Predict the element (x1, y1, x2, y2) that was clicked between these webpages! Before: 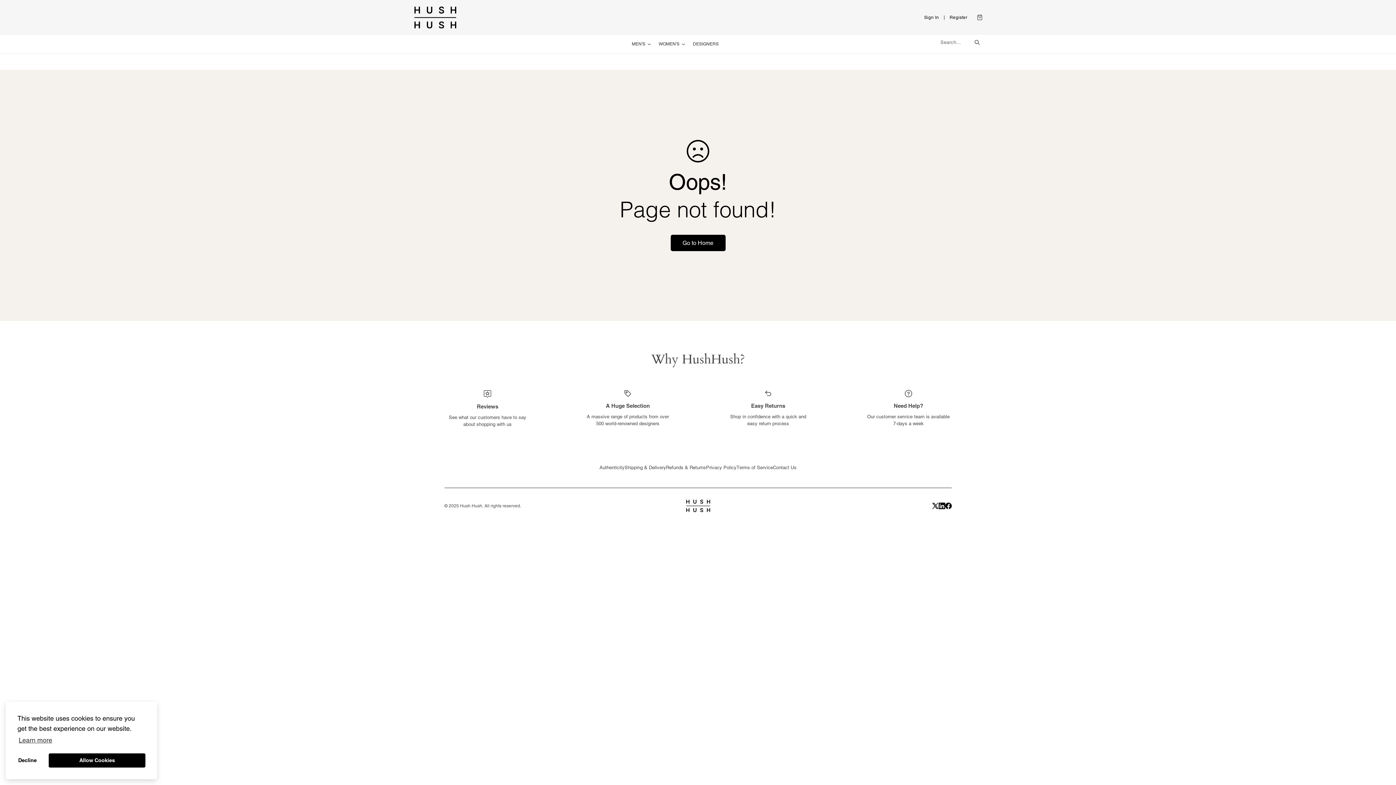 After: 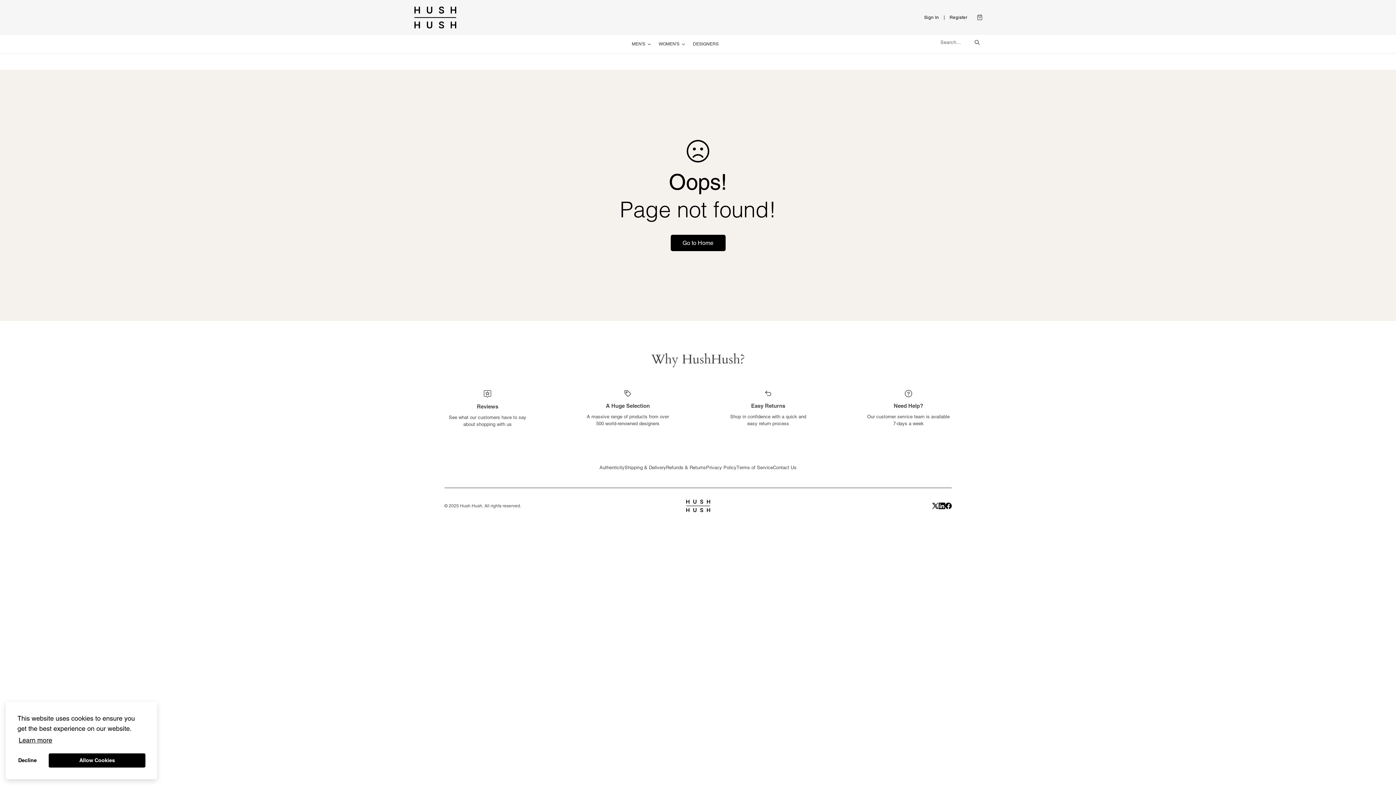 Action: label: learn more about cookies bbox: (17, 734, 53, 747)